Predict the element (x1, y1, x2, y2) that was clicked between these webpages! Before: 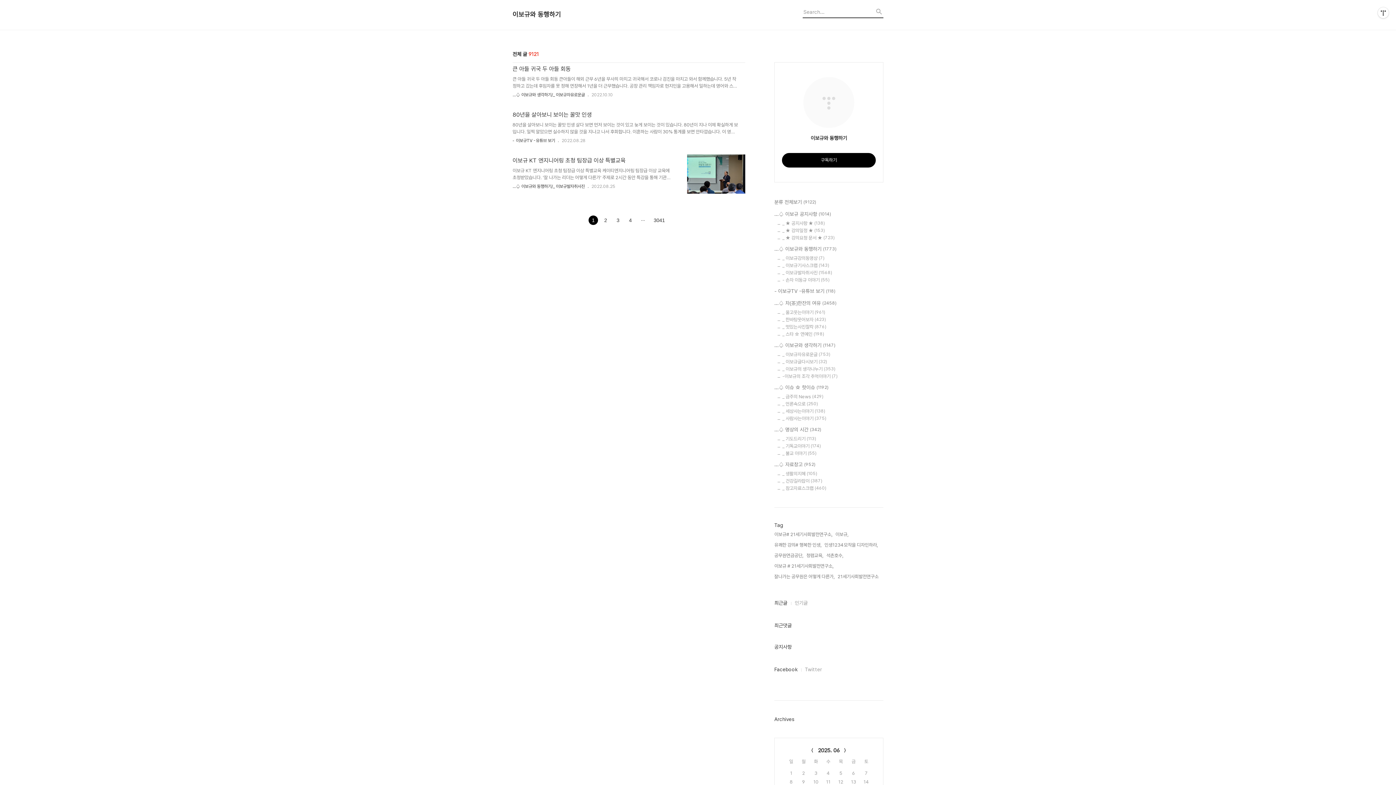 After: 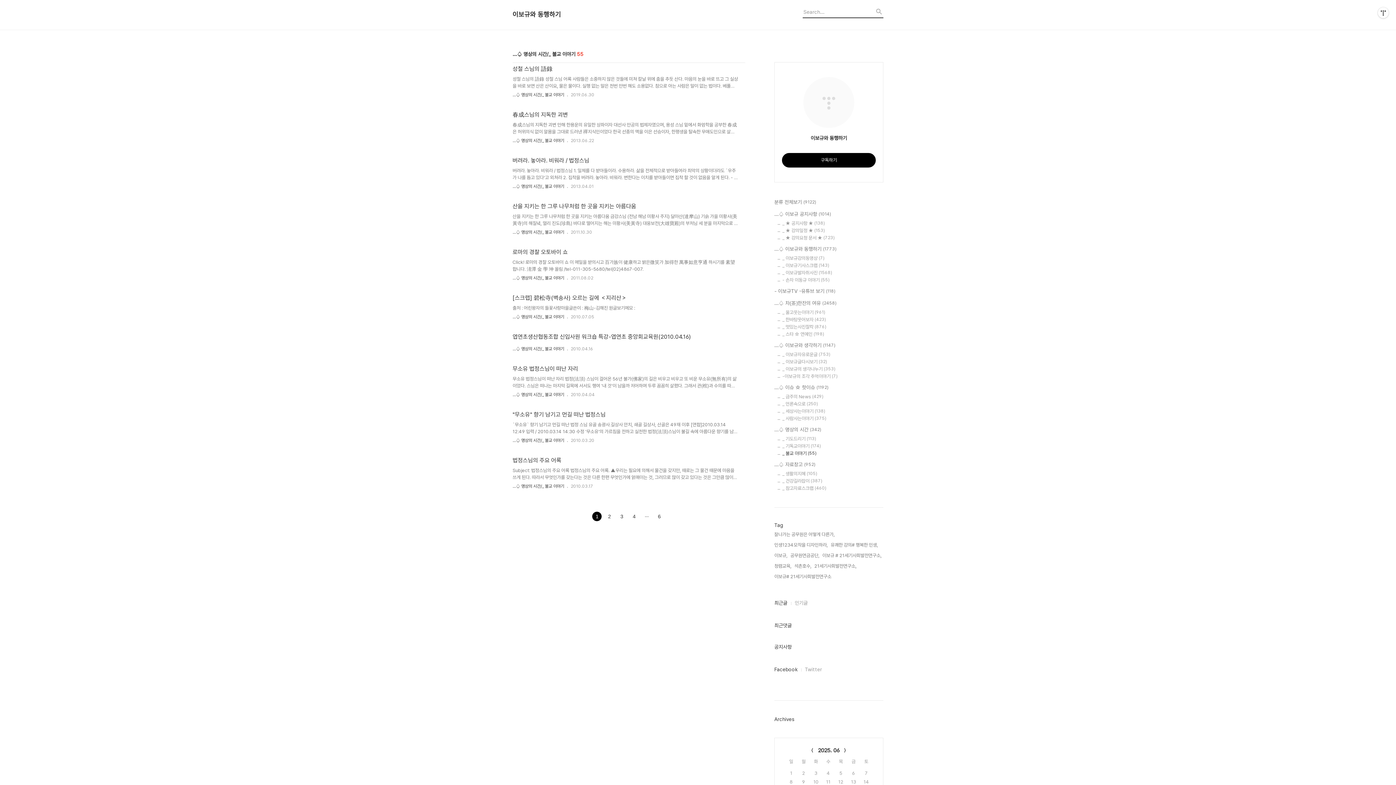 Action: bbox: (782, 450, 883, 456) label: _ 불교 이야기 (55)